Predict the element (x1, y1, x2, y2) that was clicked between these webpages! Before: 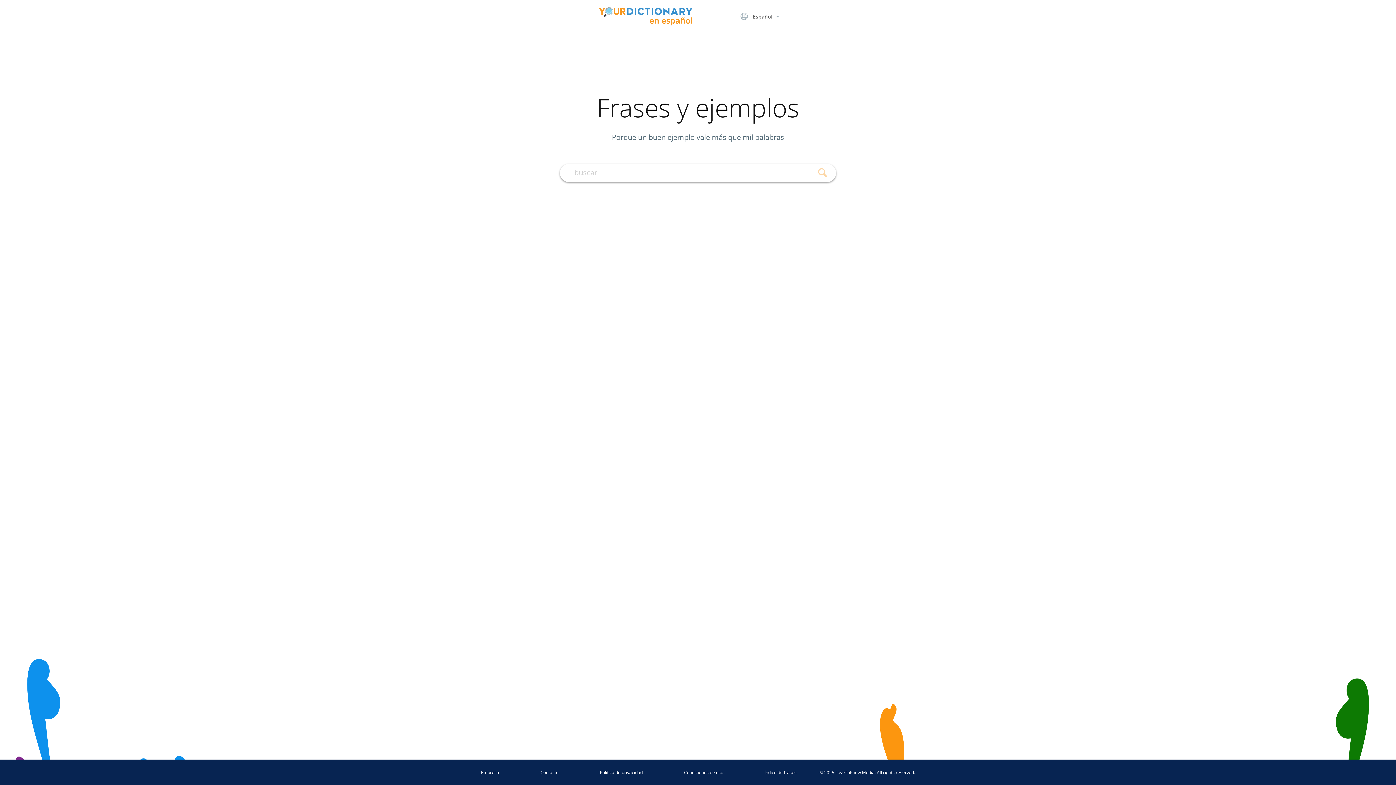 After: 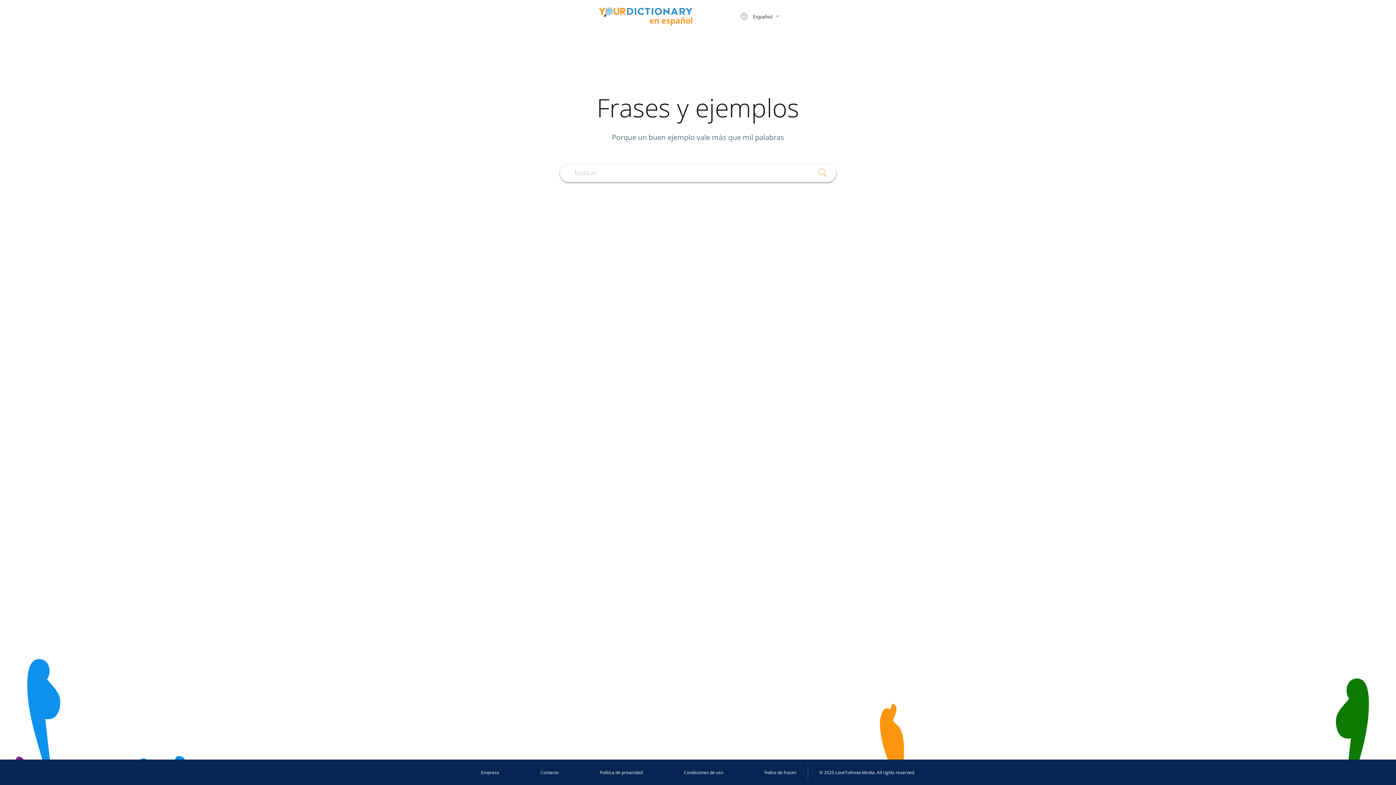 Action: bbox: (598, 7, 692, 25)